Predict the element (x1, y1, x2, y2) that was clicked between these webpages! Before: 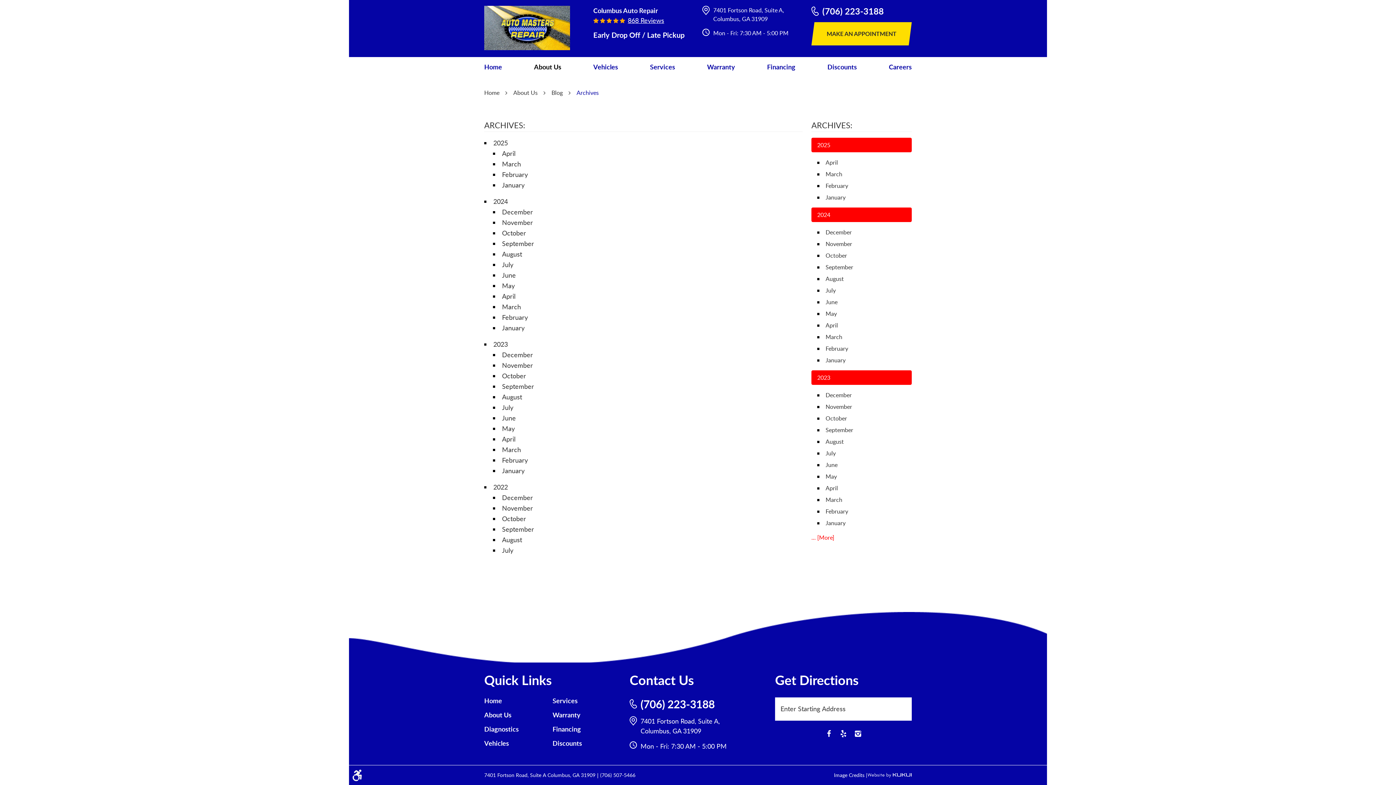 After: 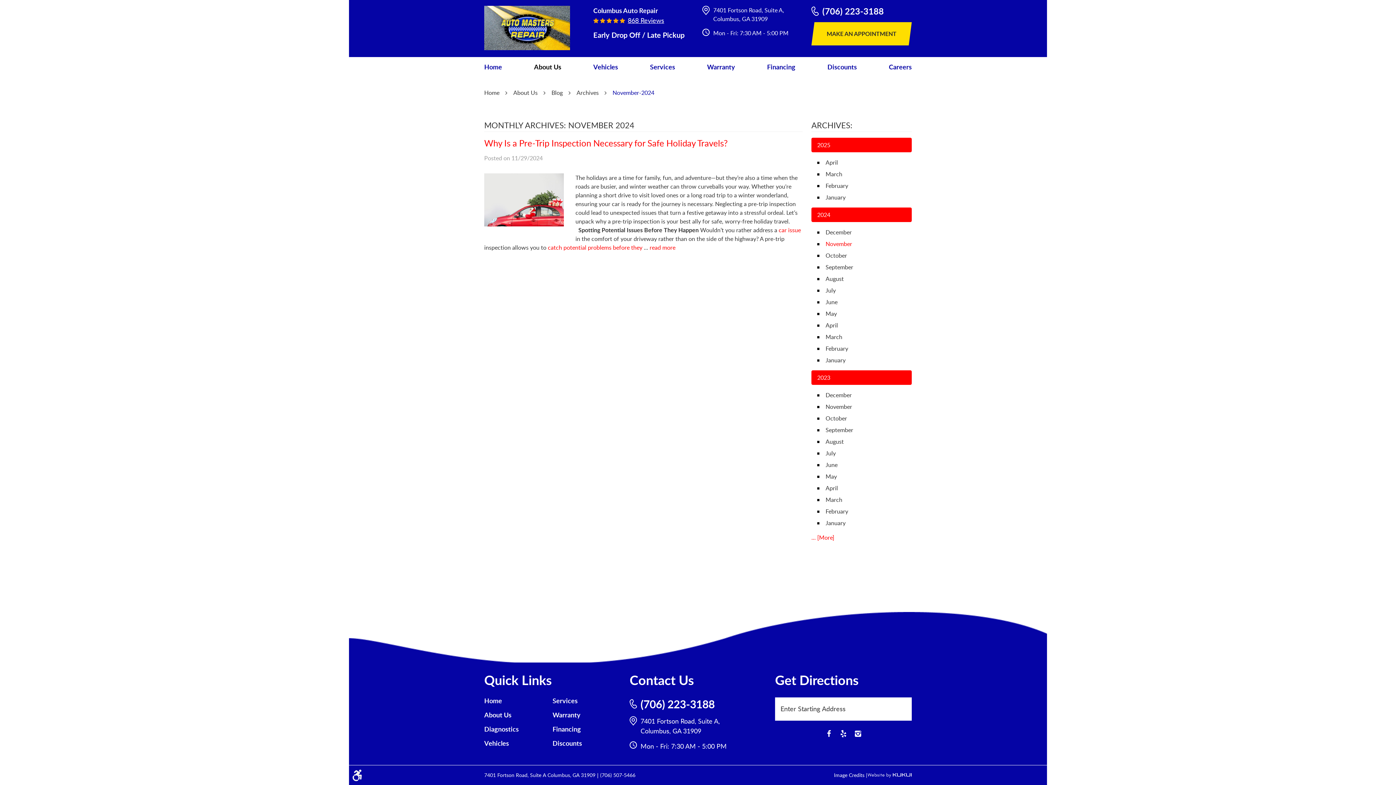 Action: bbox: (502, 218, 533, 226) label: November